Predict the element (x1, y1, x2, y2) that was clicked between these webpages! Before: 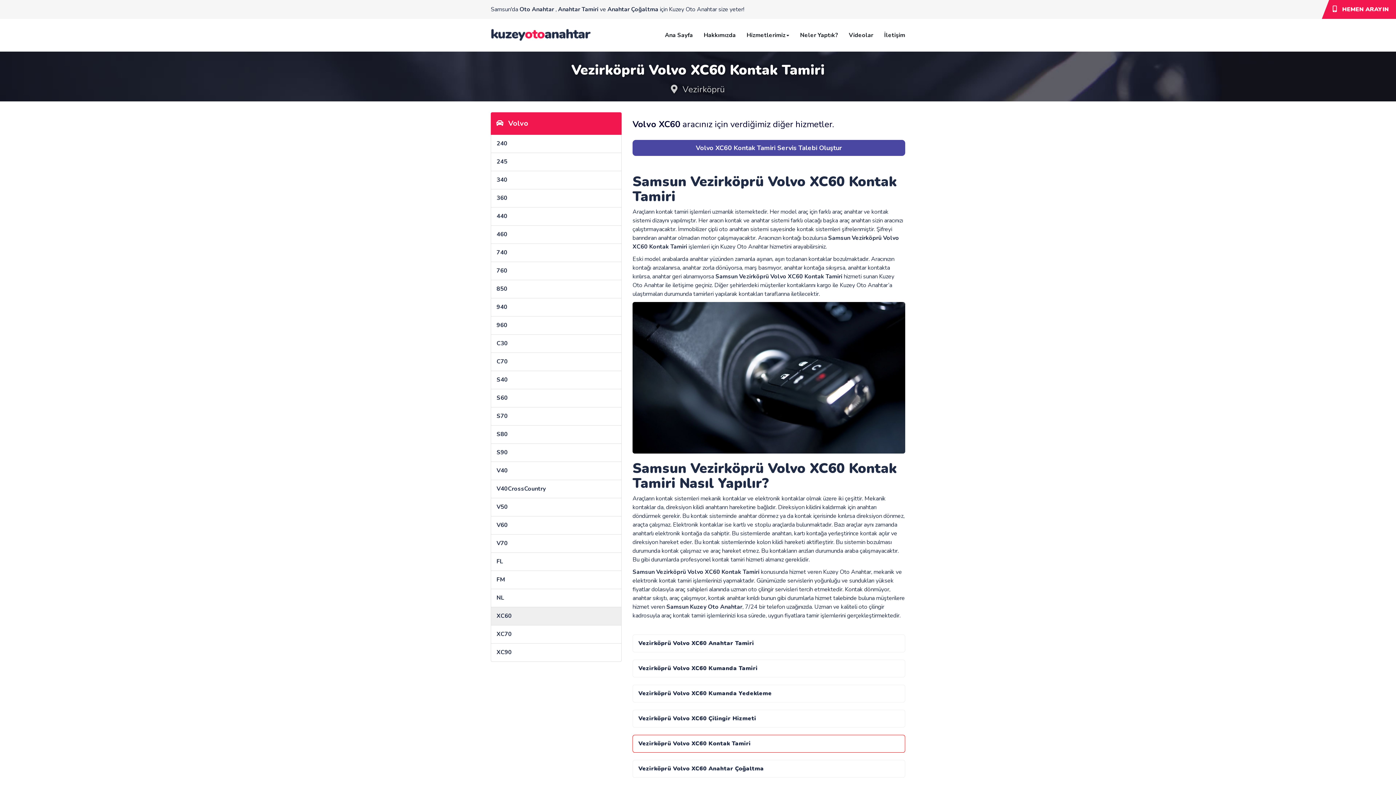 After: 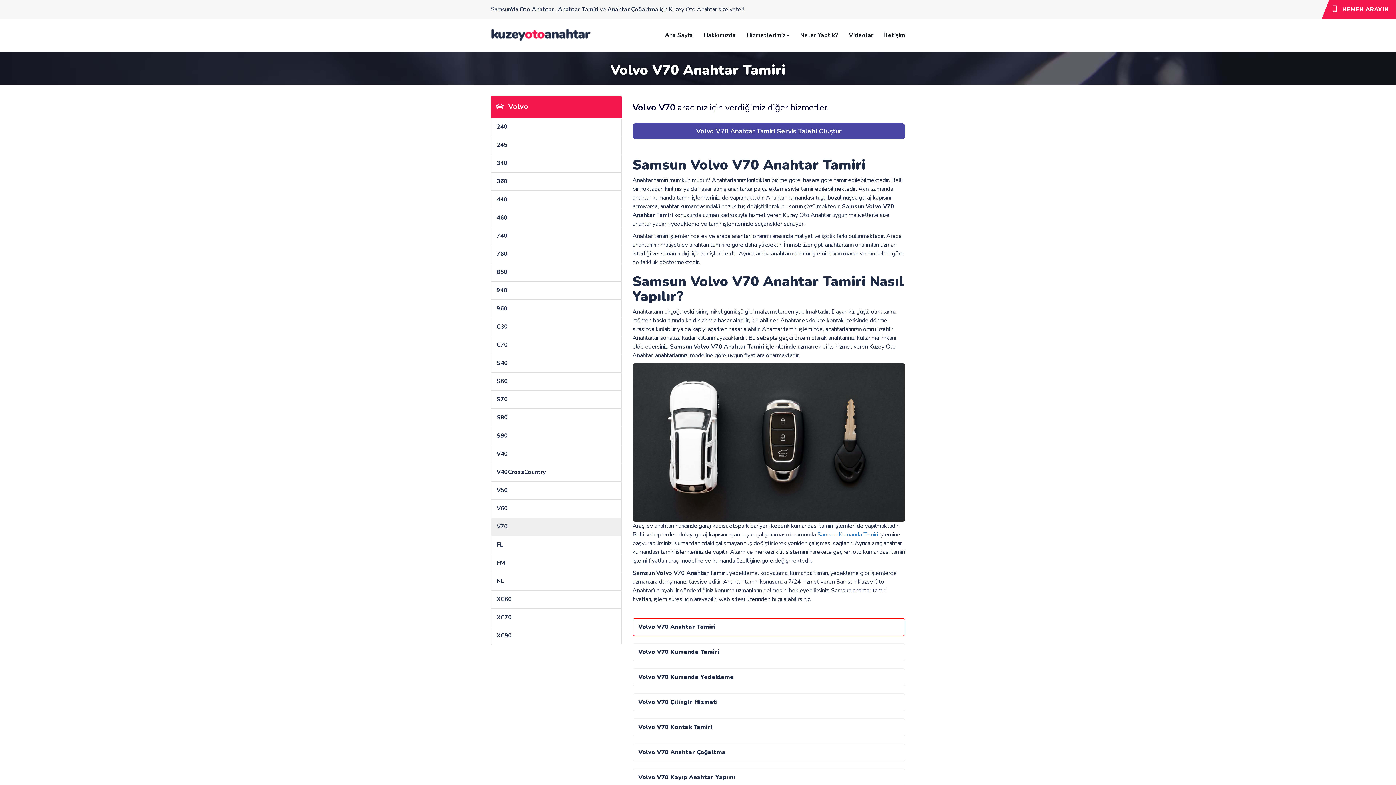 Action: label: V70 bbox: (496, 538, 616, 549)